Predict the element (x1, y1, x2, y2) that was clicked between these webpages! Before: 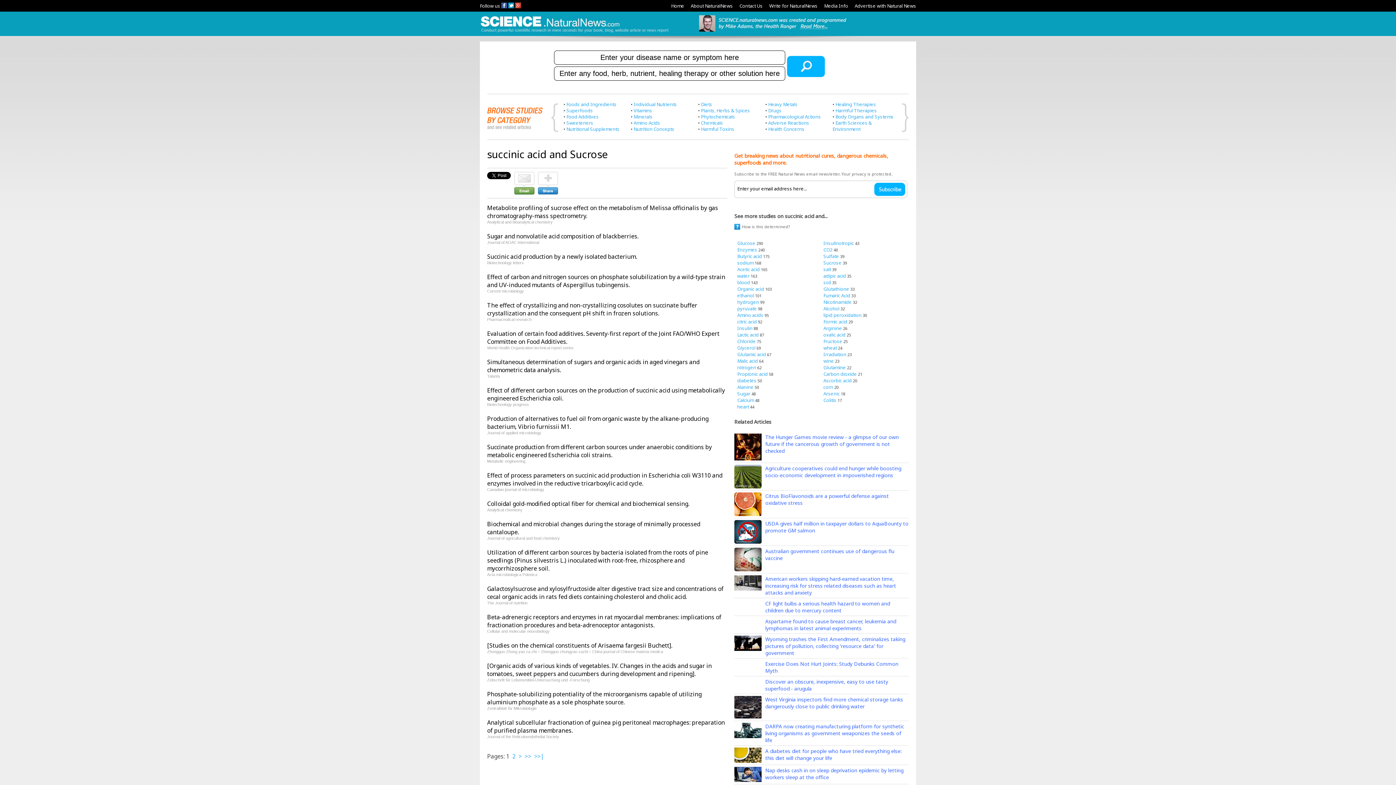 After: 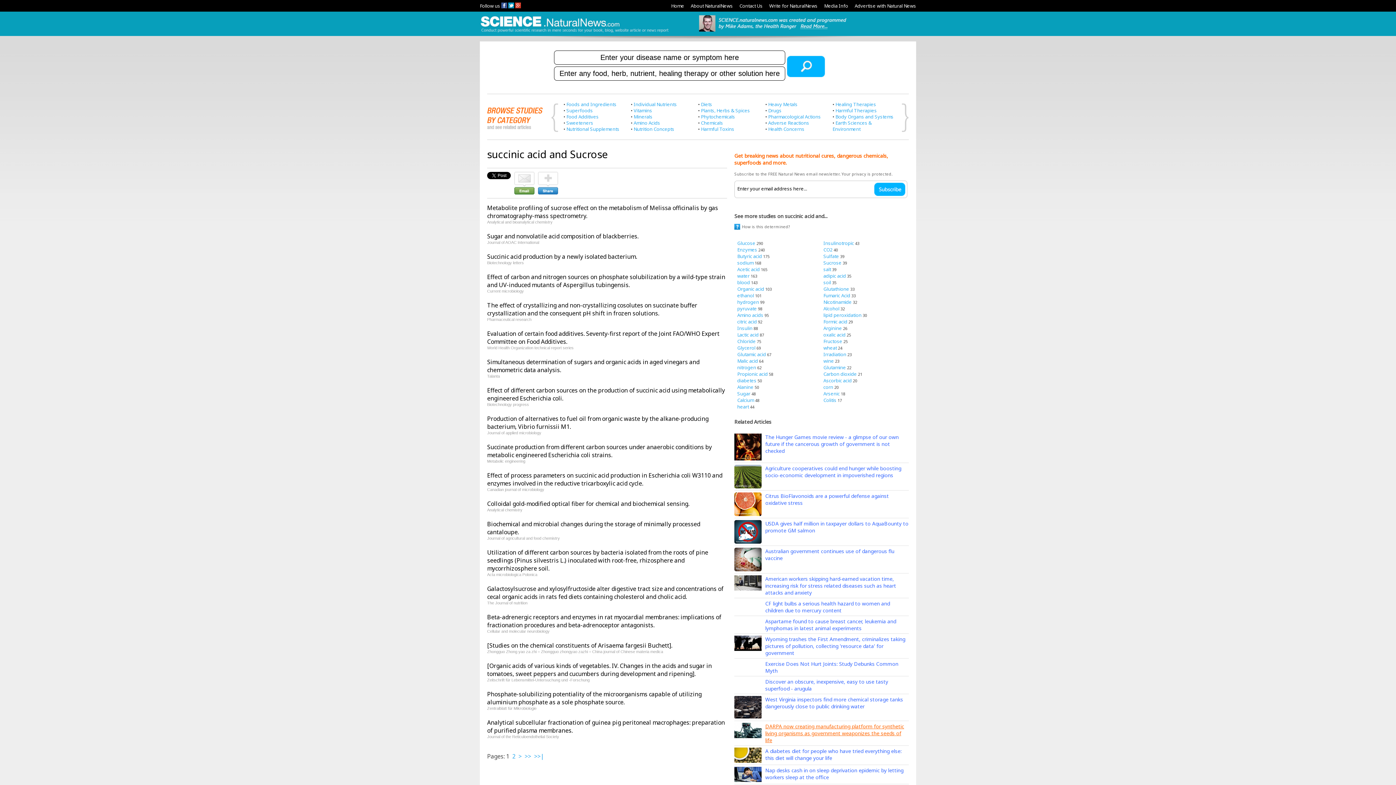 Action: label: DARPA now creating manufacturing platform for synthetic living organisms as government weaponizes the seeds of life bbox: (765, 723, 904, 743)